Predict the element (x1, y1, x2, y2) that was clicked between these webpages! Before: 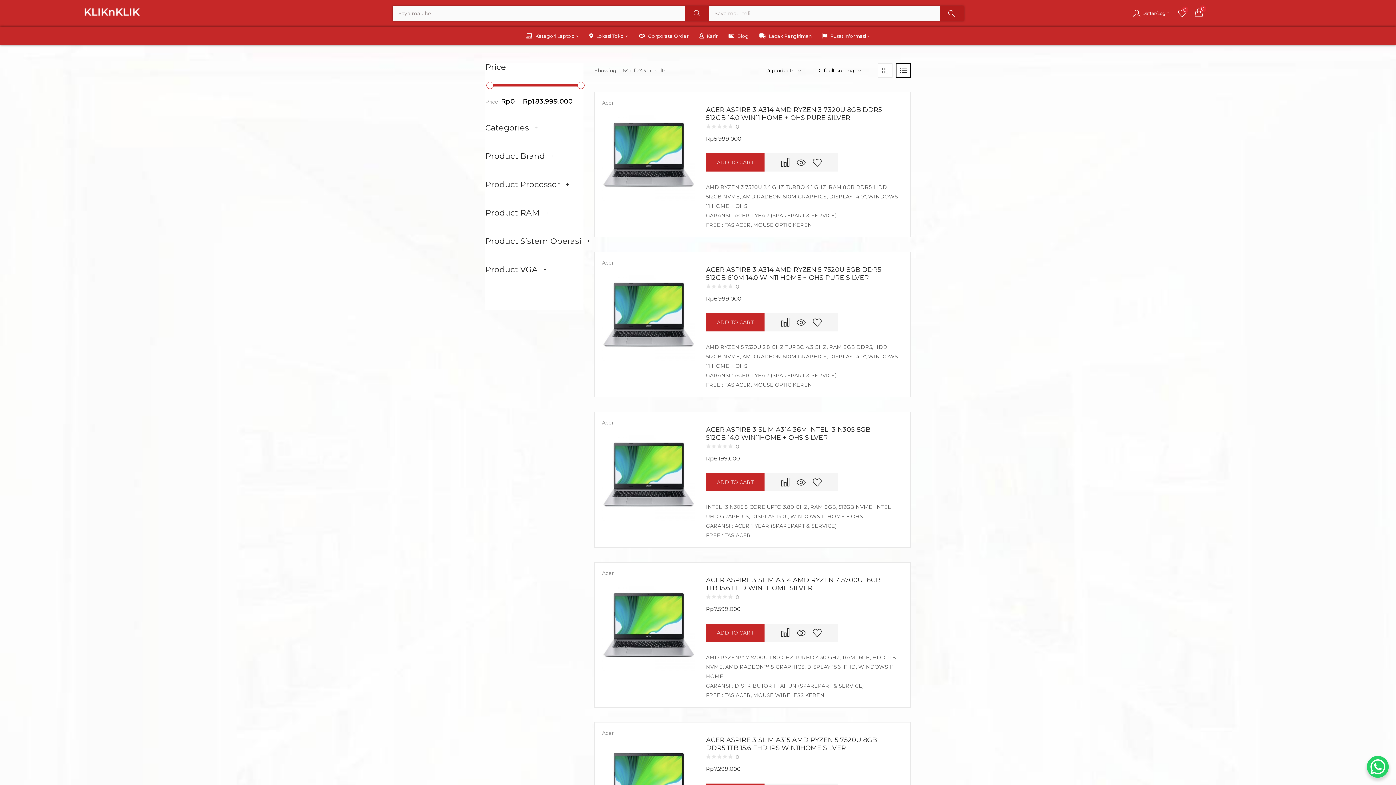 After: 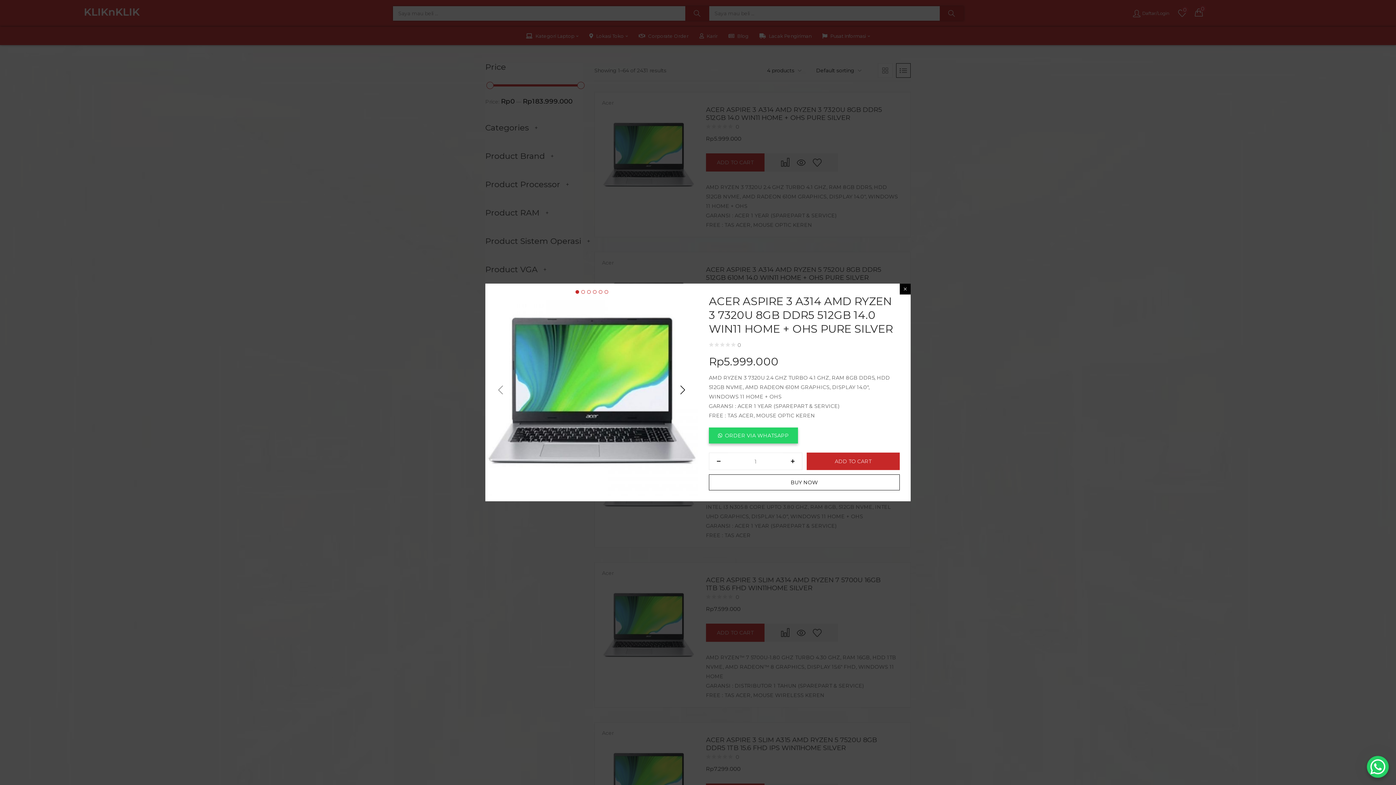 Action: bbox: (797, 153, 805, 171)